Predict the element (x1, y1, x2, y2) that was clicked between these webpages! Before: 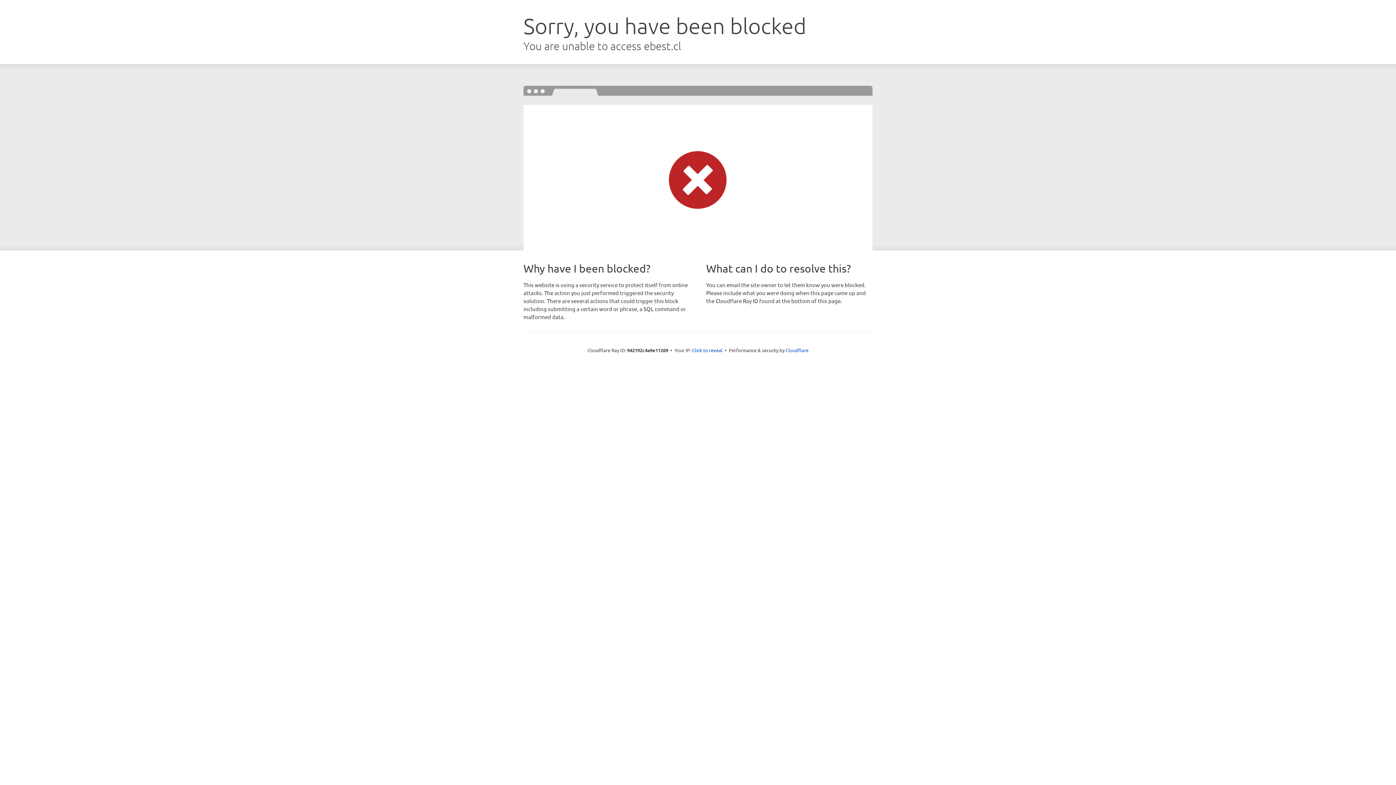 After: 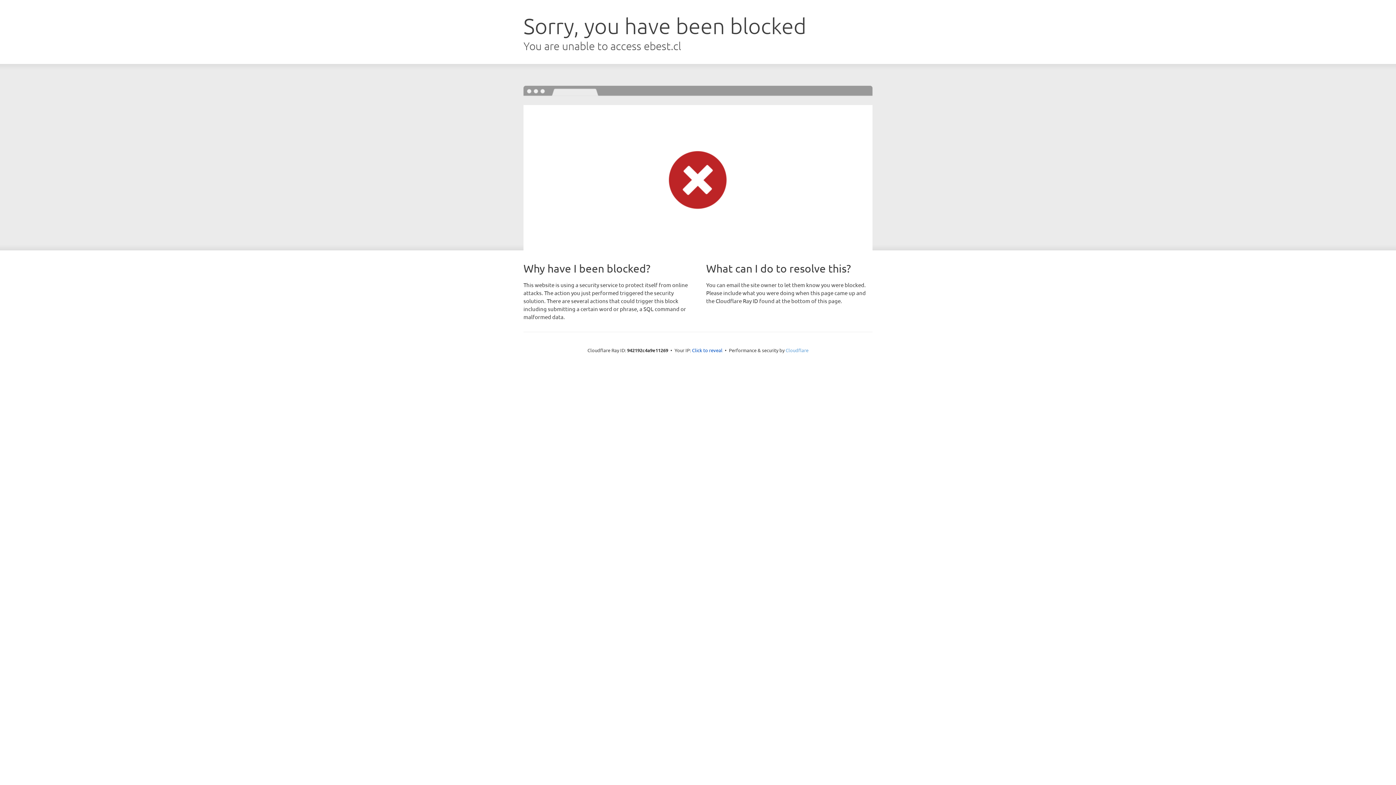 Action: bbox: (785, 347, 808, 353) label: Cloudflare